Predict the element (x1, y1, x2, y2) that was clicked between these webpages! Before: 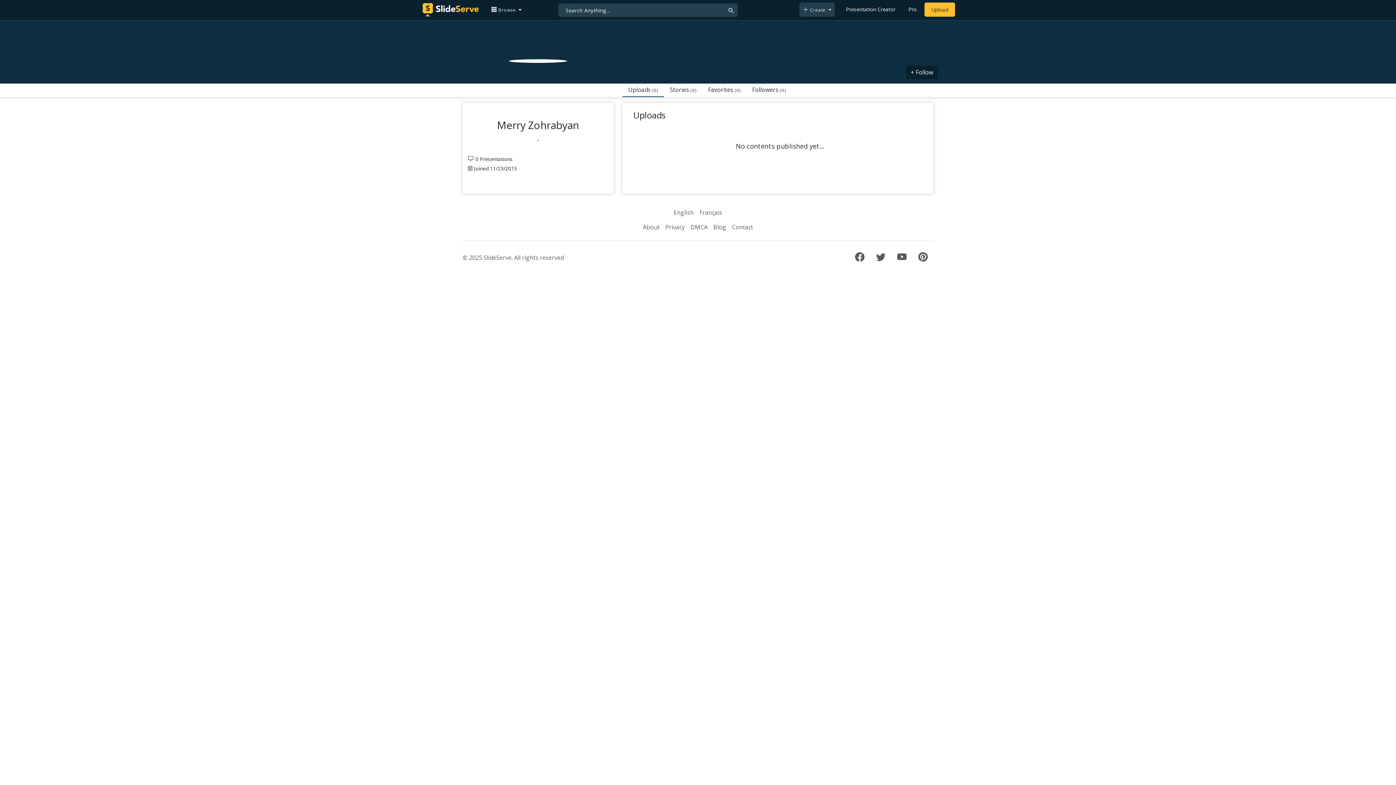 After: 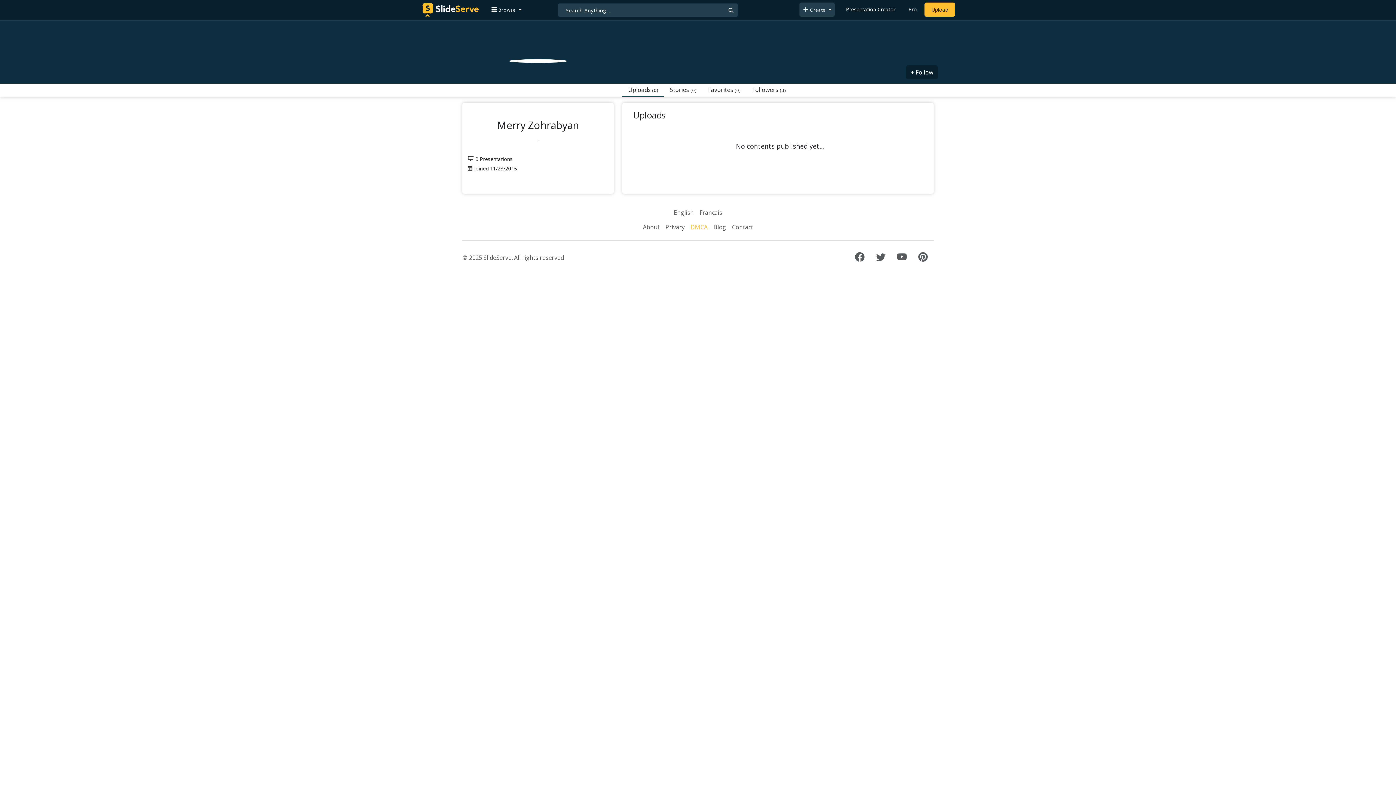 Action: bbox: (687, 220, 710, 234) label: DMCA